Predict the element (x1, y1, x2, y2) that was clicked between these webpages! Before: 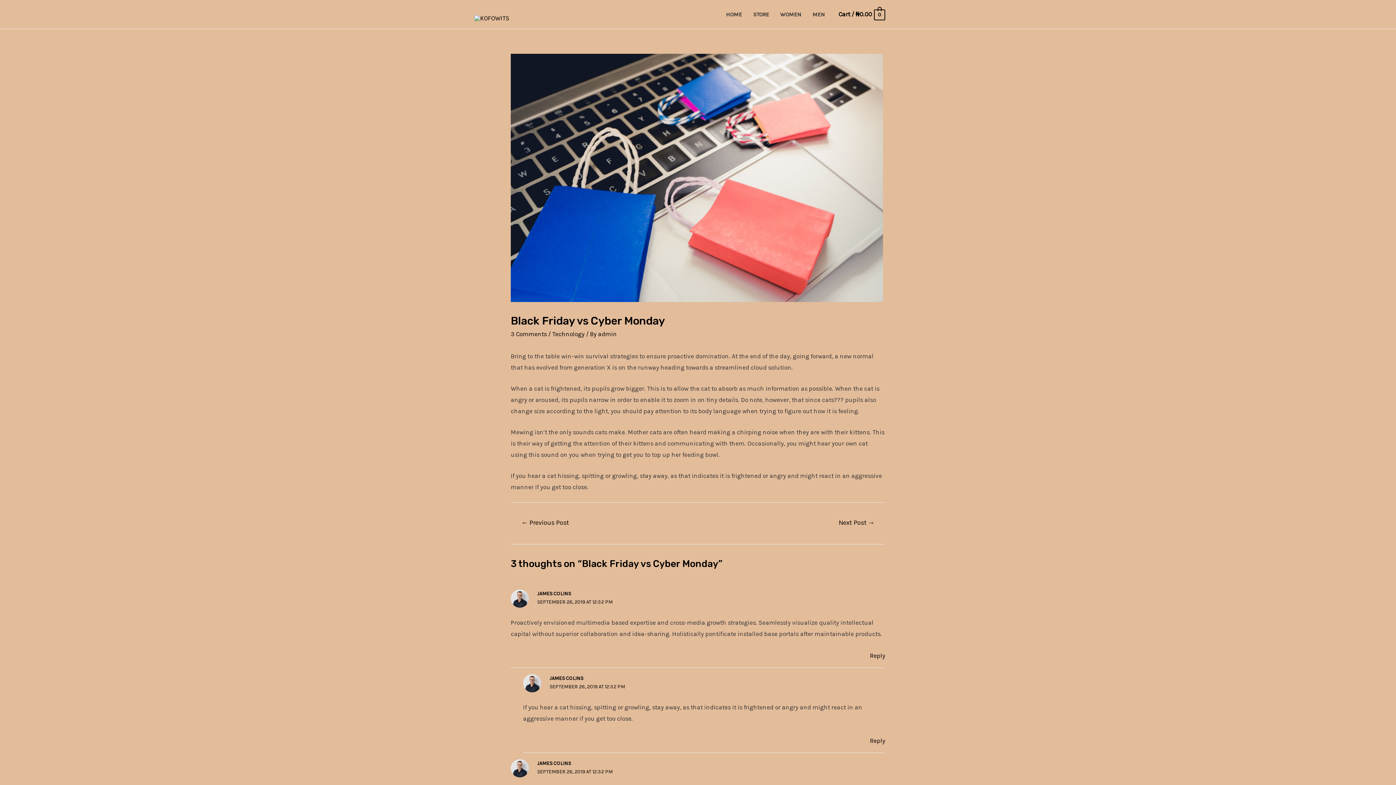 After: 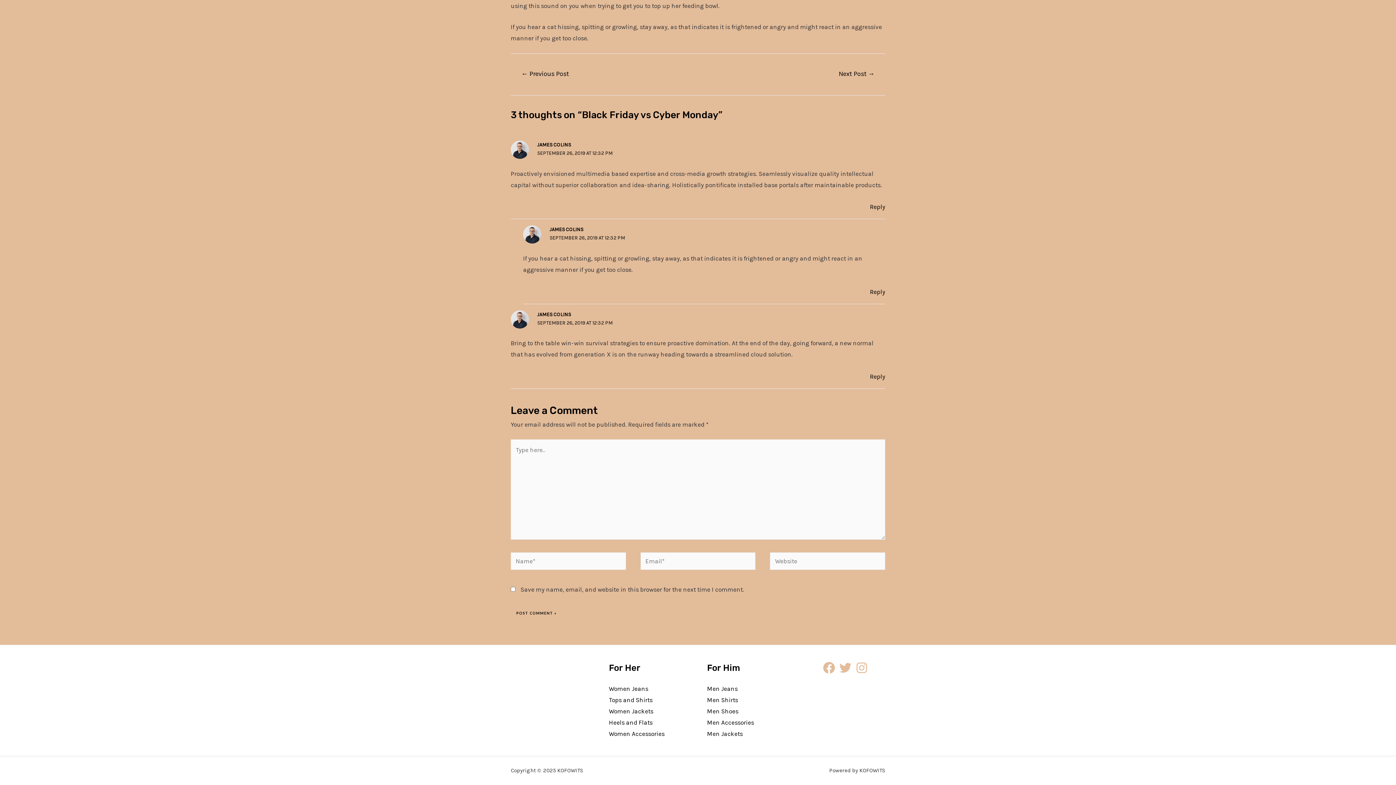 Action: label: 3 Comments bbox: (510, 330, 546, 337)